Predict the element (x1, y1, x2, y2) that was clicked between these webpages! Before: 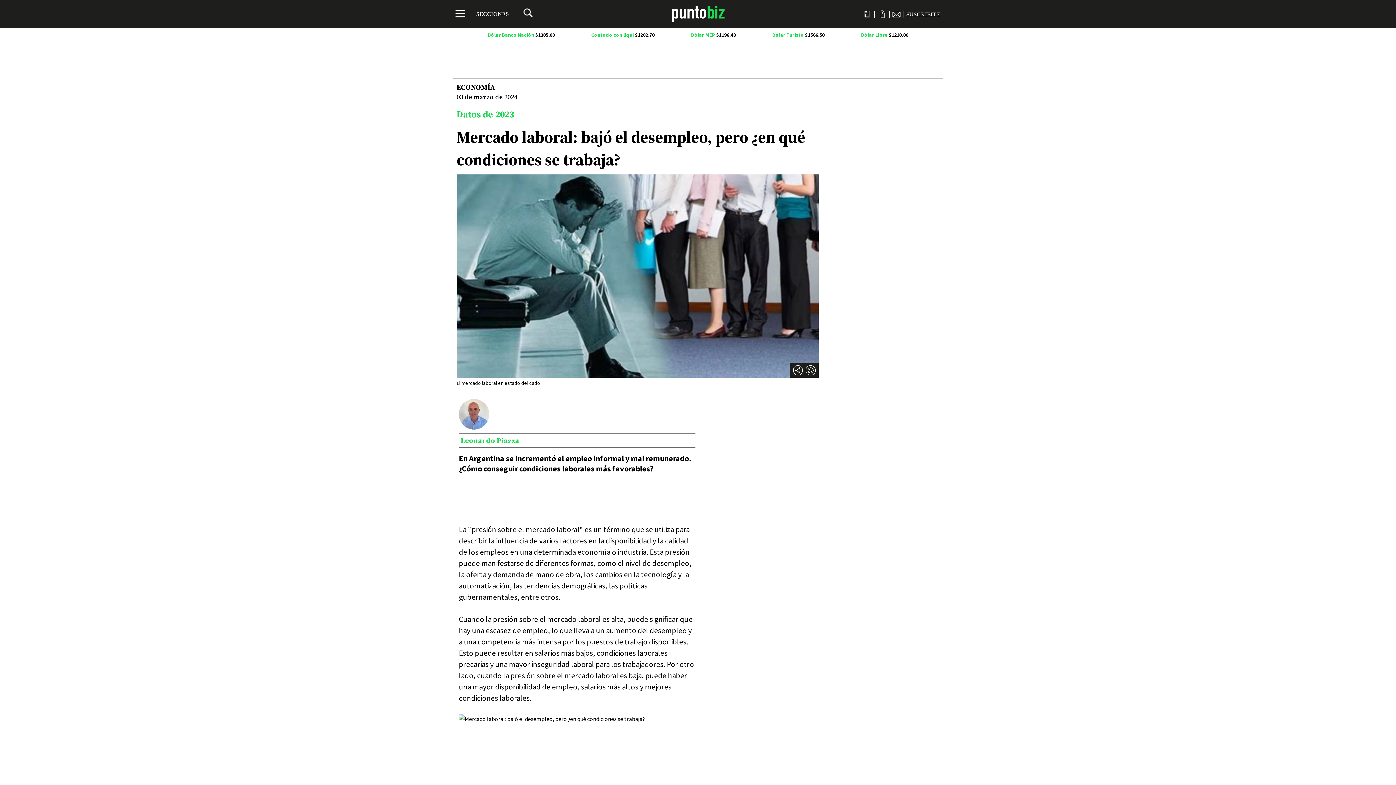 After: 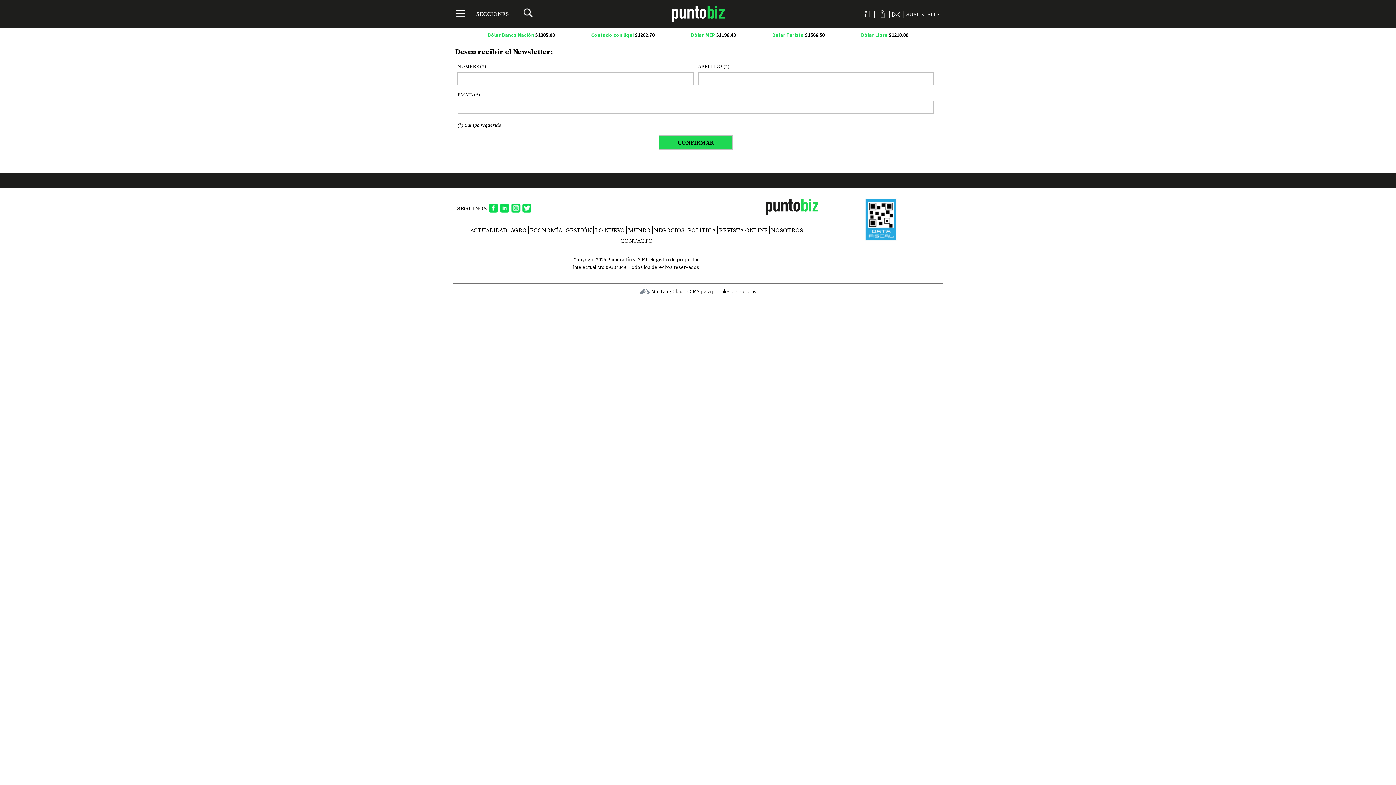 Action: bbox: (892, 10, 900, 18)